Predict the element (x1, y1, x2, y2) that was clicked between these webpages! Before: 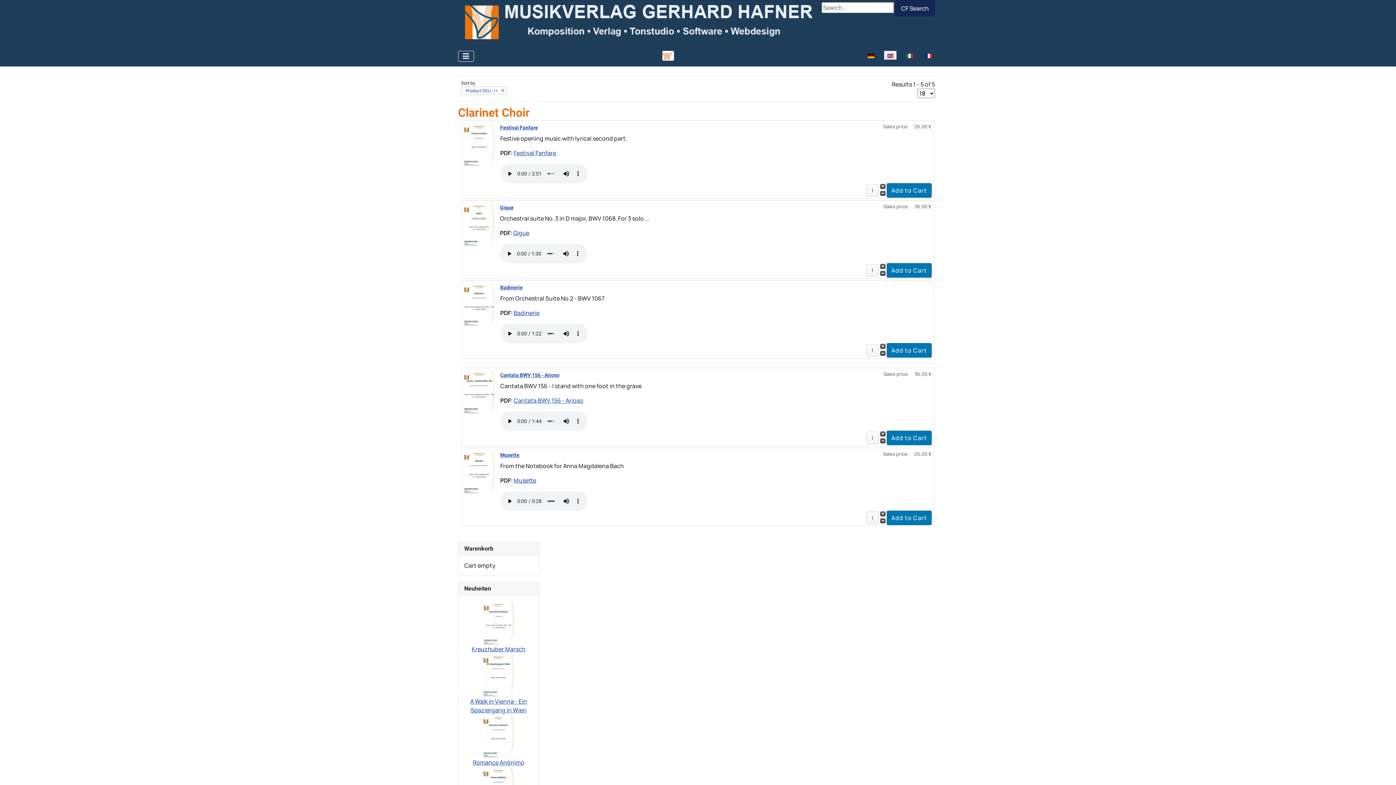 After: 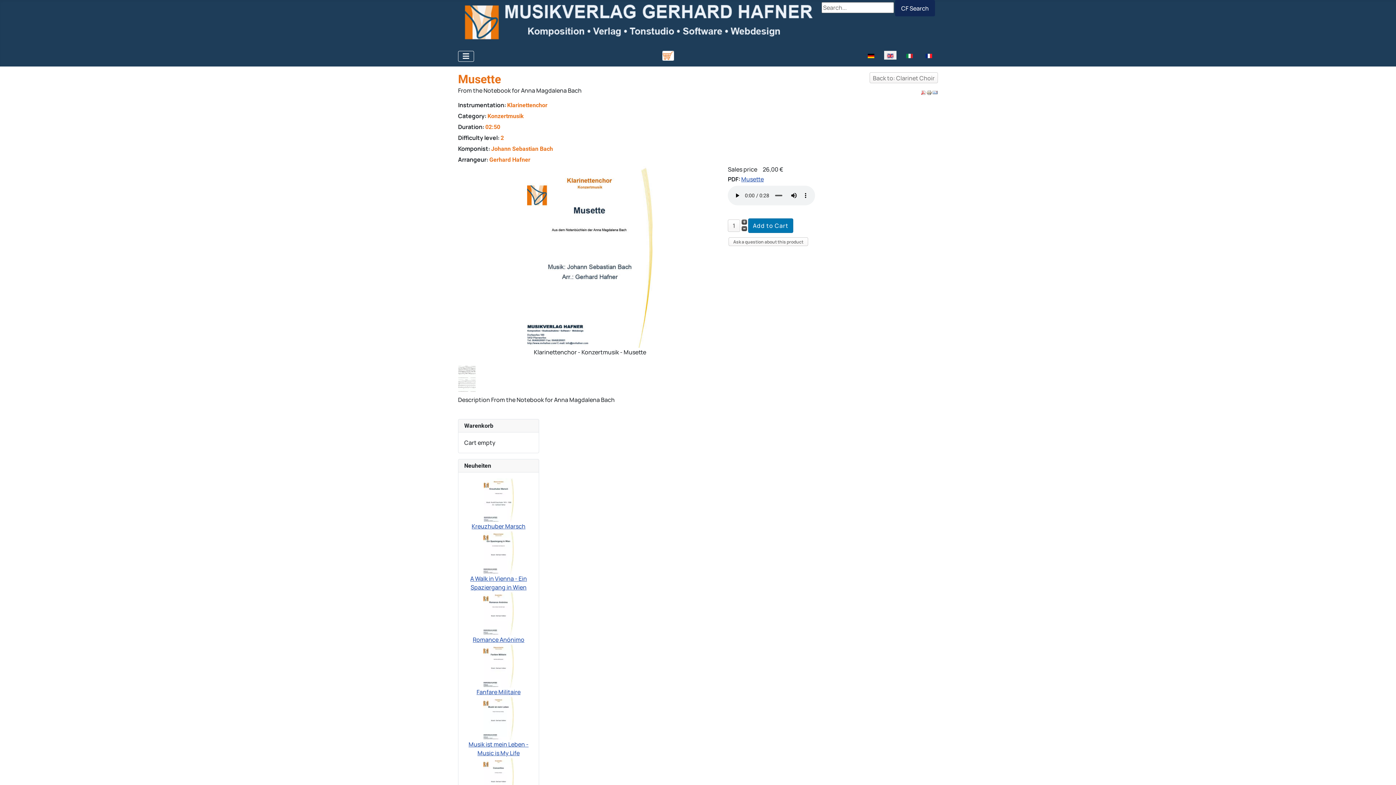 Action: bbox: (464, 467, 494, 475)